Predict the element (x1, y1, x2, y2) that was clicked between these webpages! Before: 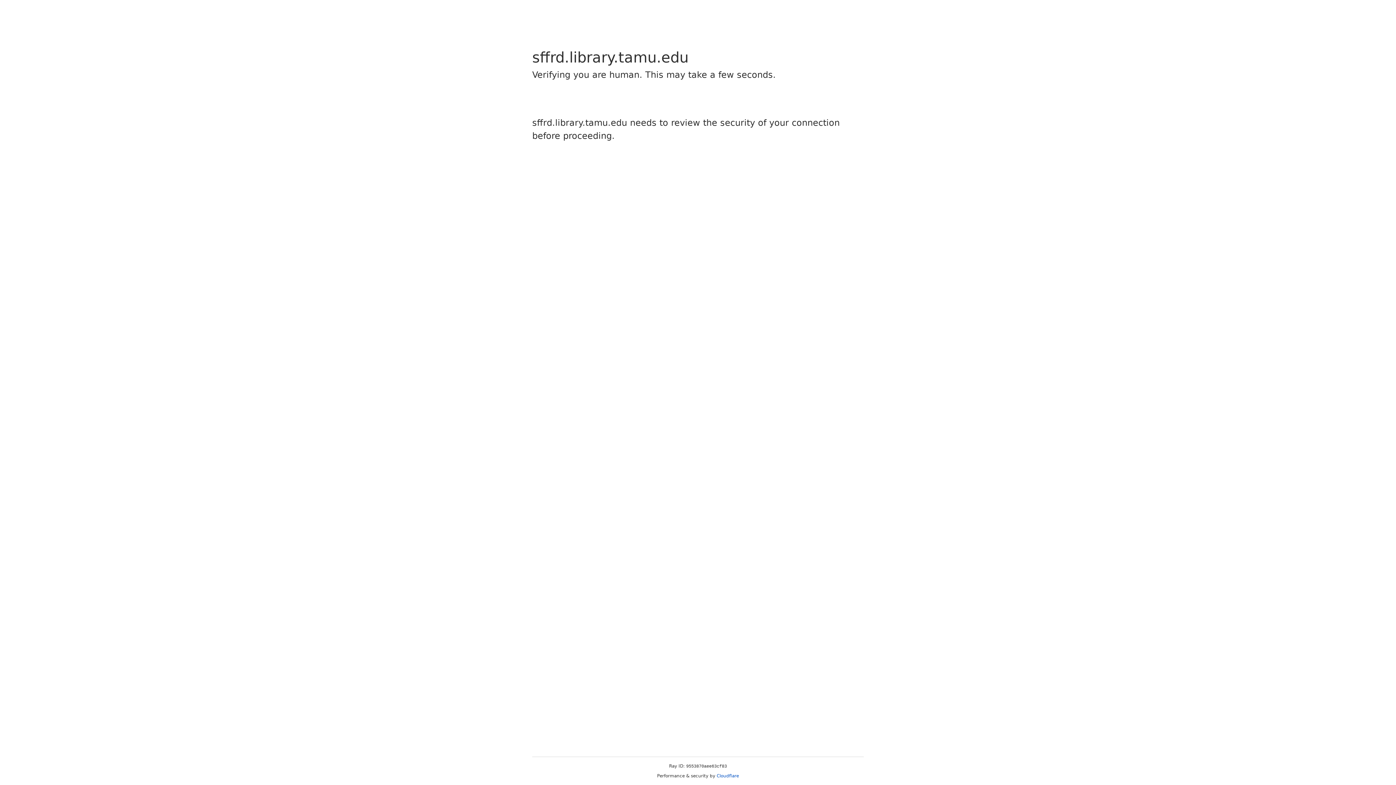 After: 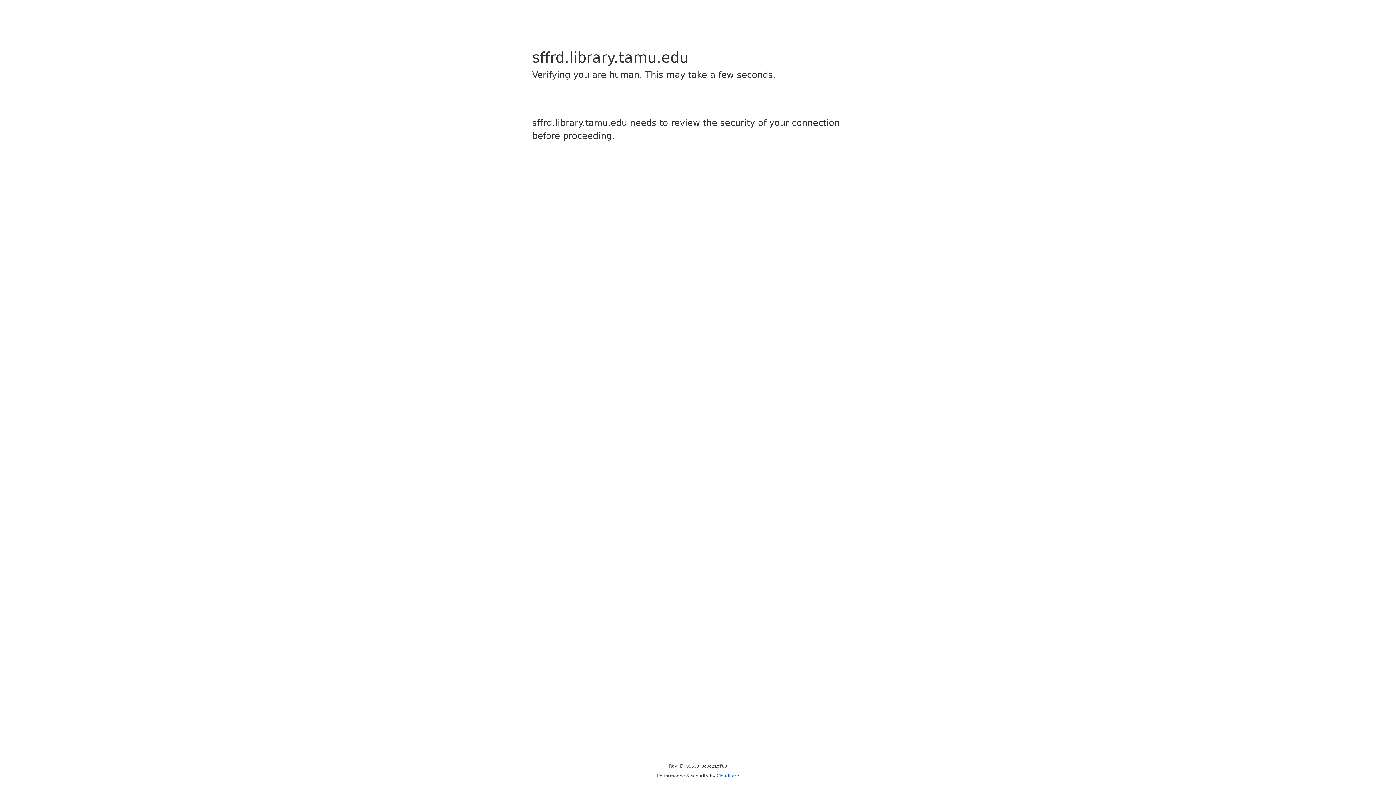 Action: label: Cloudflare bbox: (716, 773, 739, 778)